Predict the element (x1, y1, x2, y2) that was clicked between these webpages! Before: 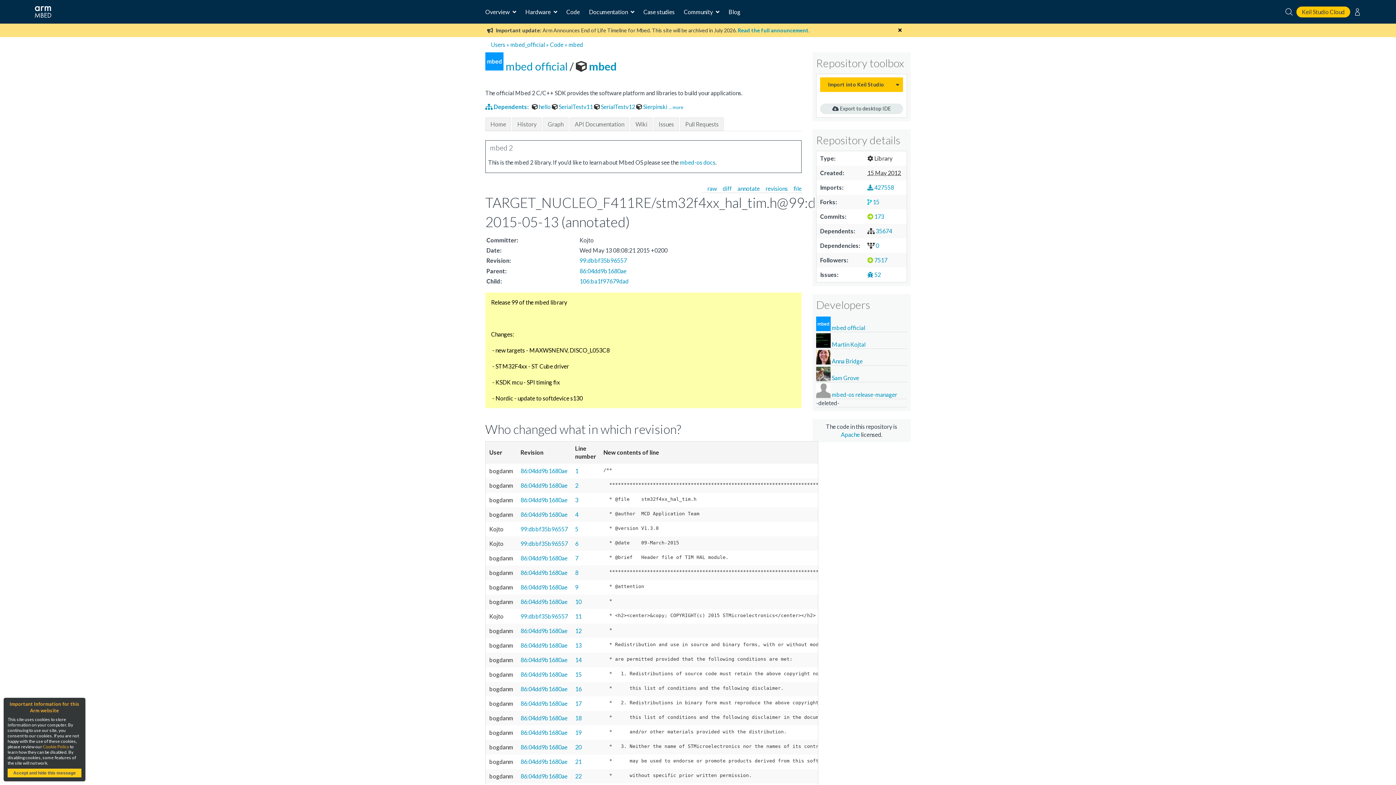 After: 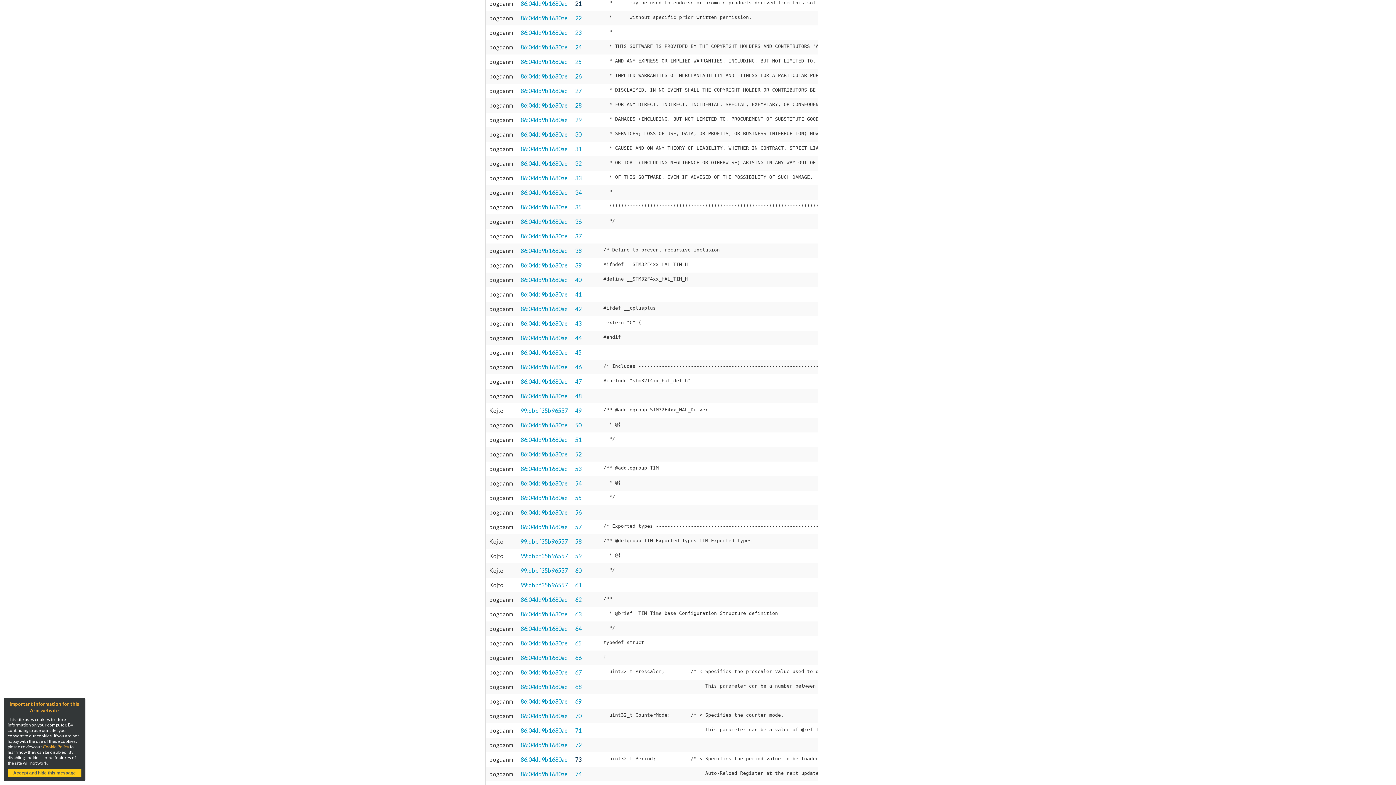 Action: bbox: (575, 758, 581, 765) label: 21